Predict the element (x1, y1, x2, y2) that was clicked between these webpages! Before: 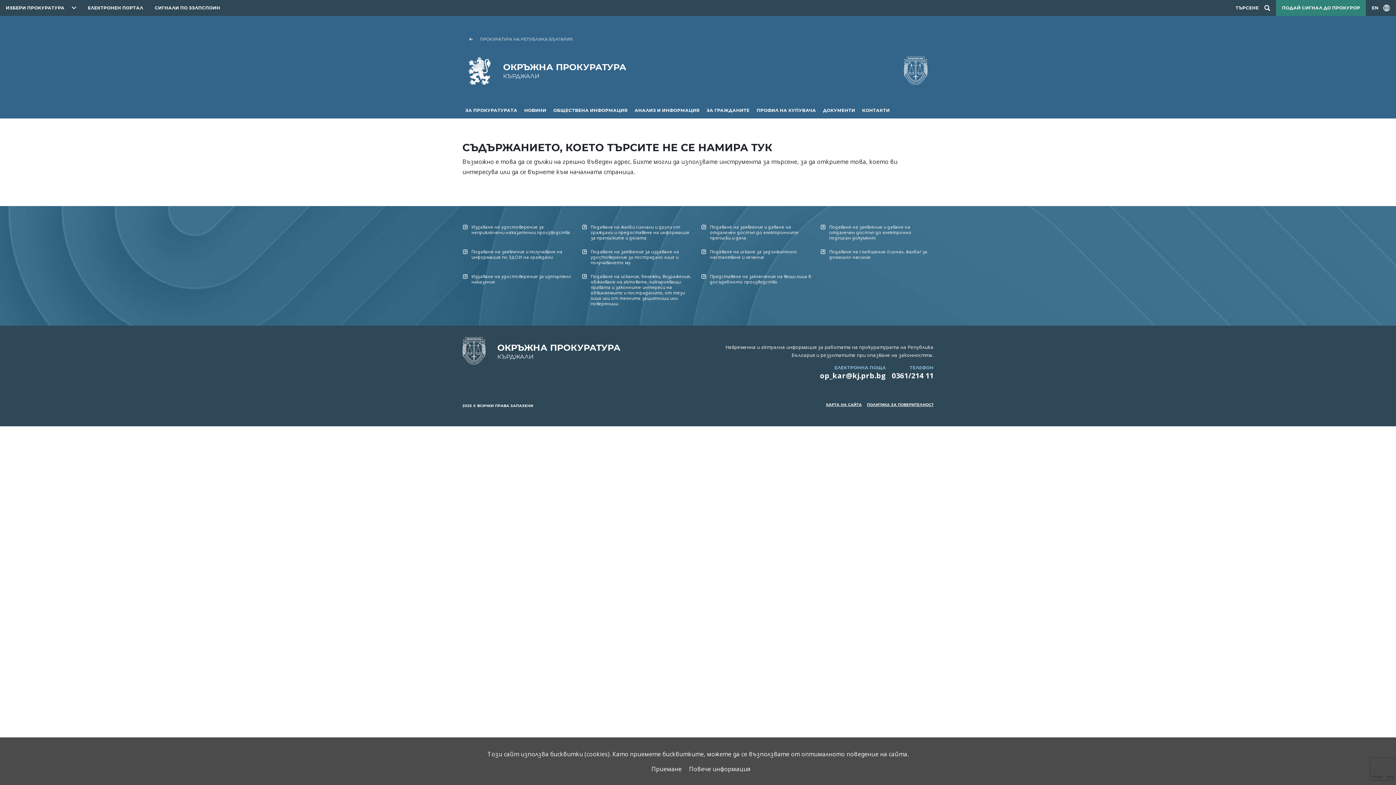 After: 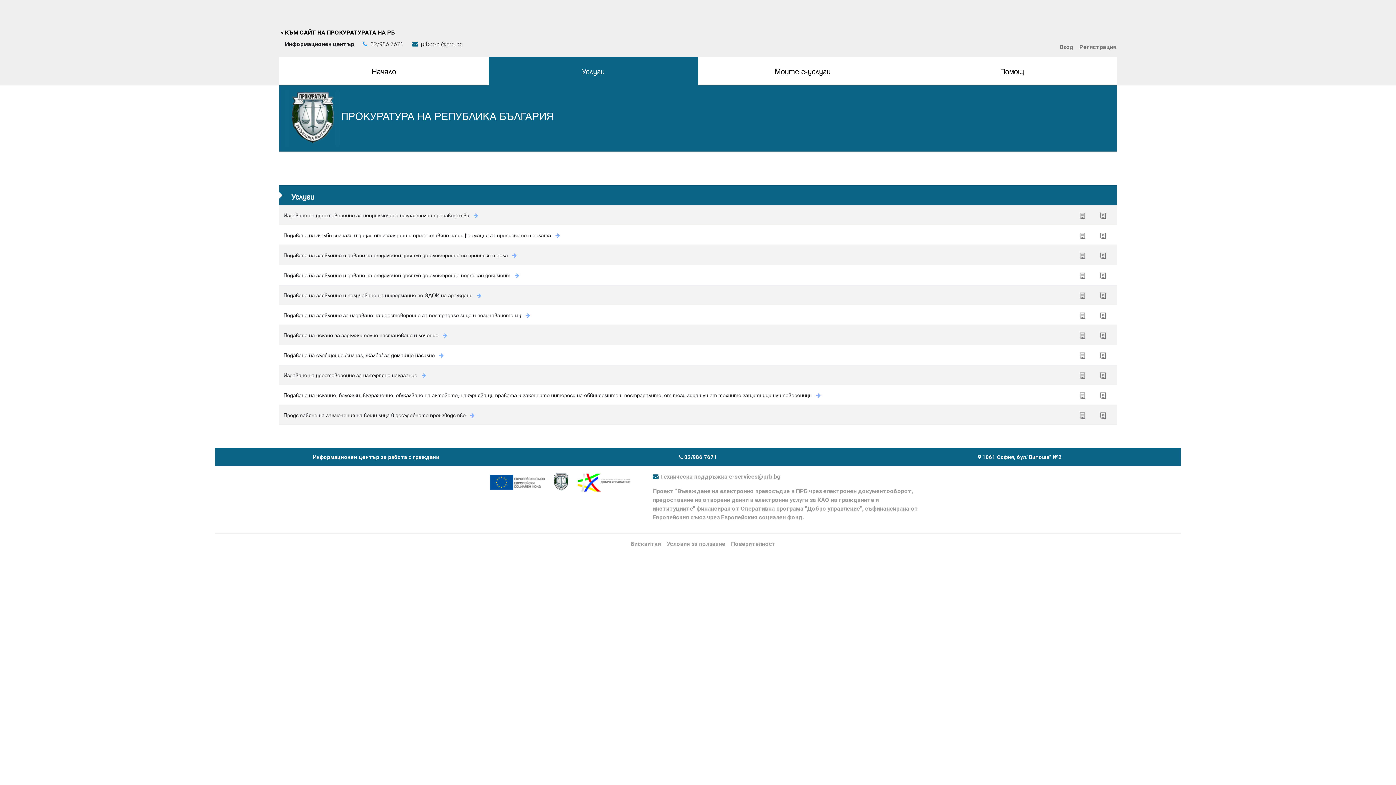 Action: bbox: (581, 273, 695, 306) label: Подаване на искания, бележки, възражения, обжалване на актовете, накърняващи правата и законните интереси на обвиняемите и пострадалите, от тези лица или от техните защитници или повереници